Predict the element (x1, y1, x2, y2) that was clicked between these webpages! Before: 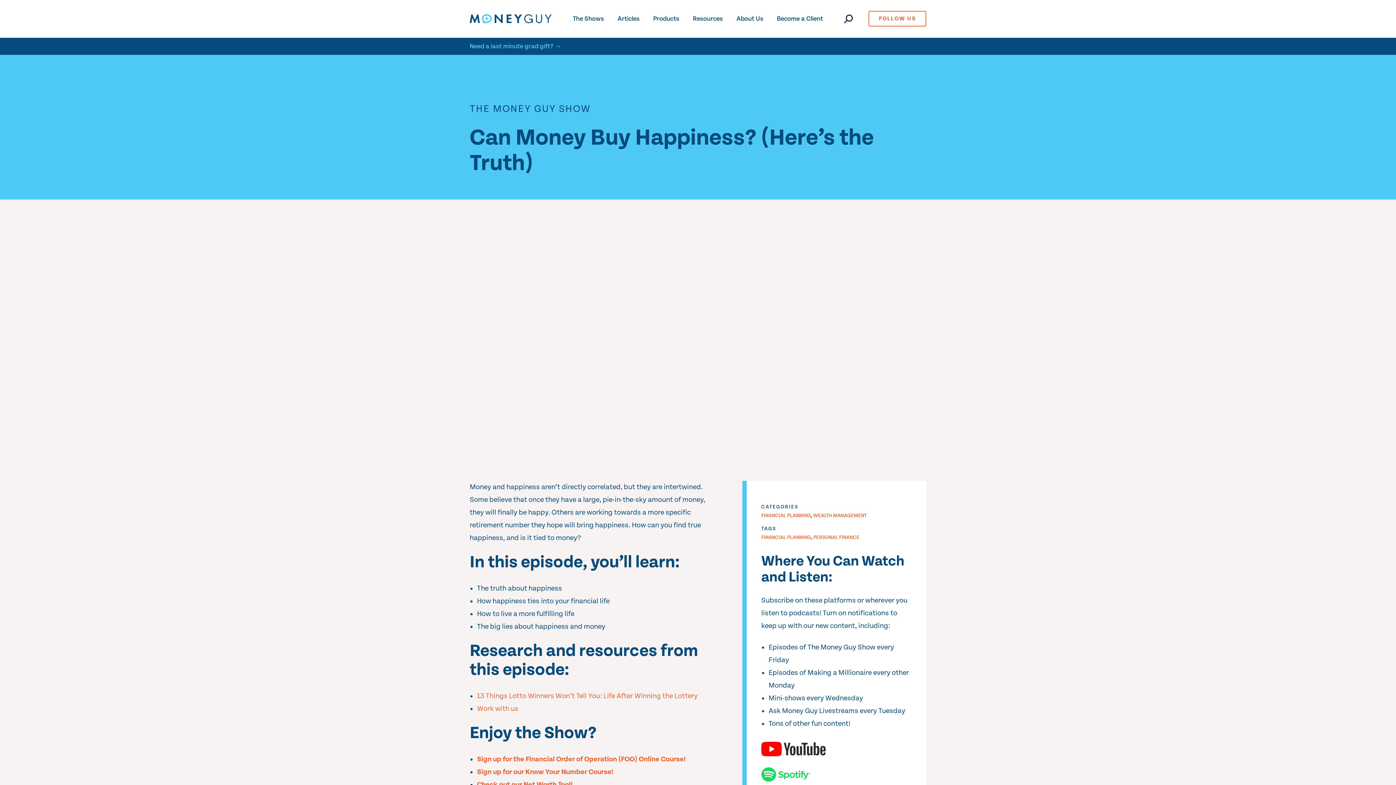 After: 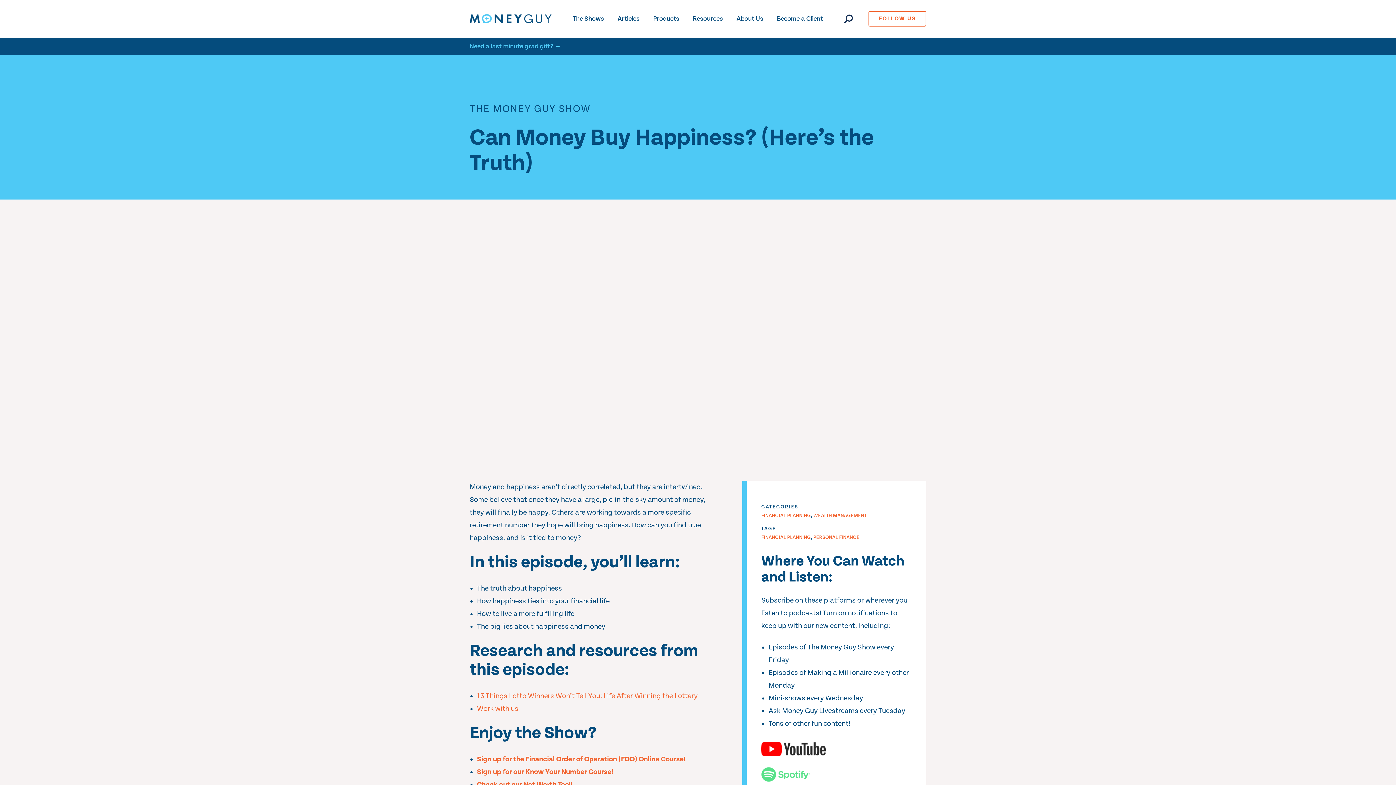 Action: bbox: (761, 767, 911, 782)